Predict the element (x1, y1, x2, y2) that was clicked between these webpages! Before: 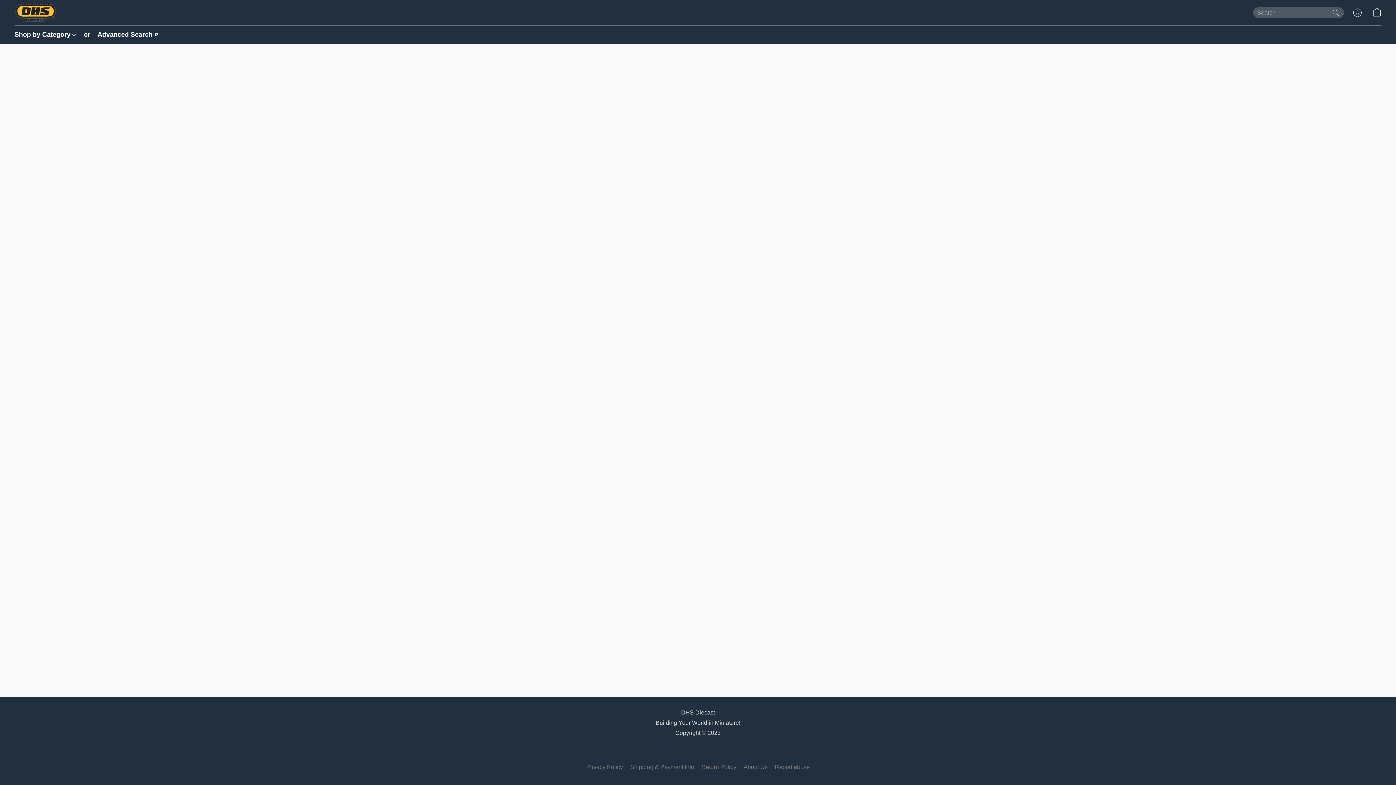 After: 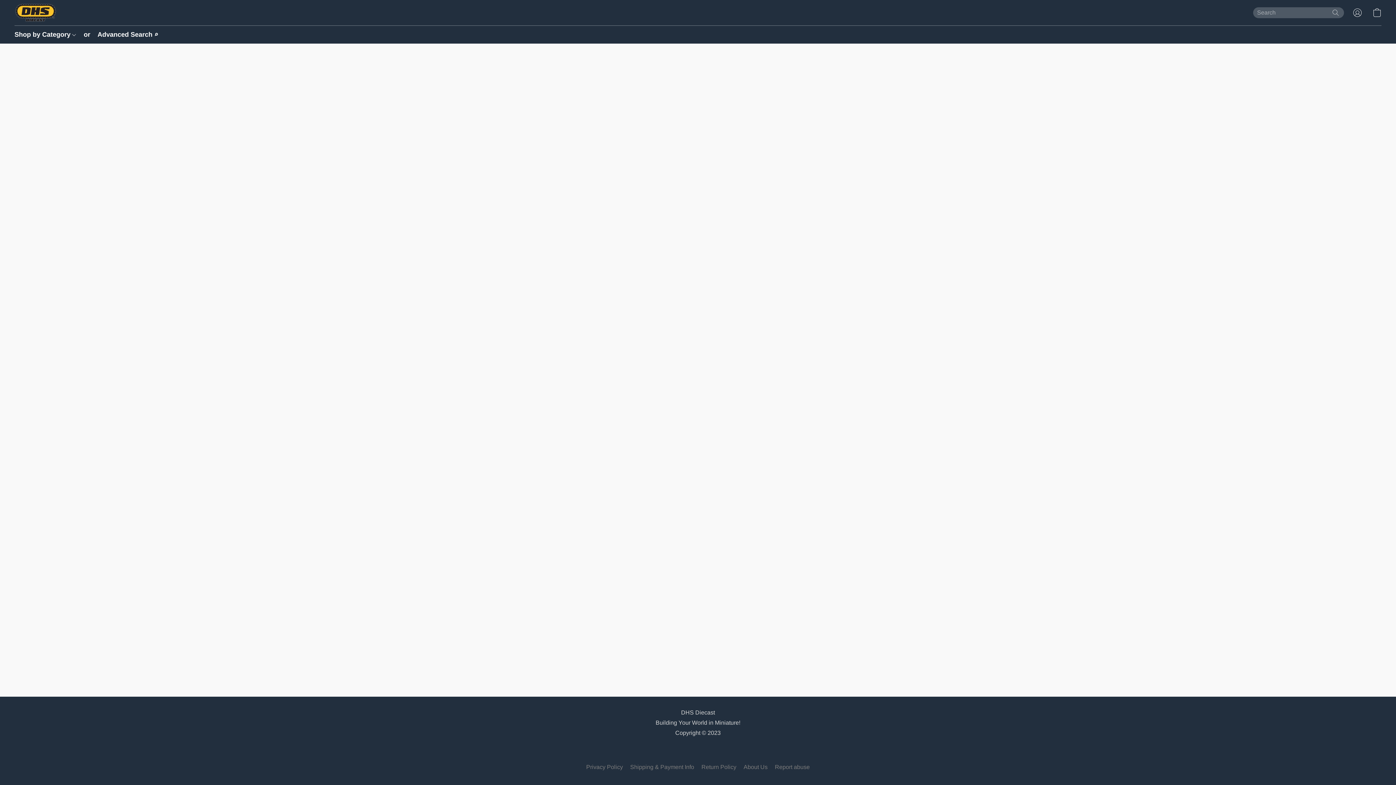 Action: bbox: (743, 762, 767, 772) label: About Us